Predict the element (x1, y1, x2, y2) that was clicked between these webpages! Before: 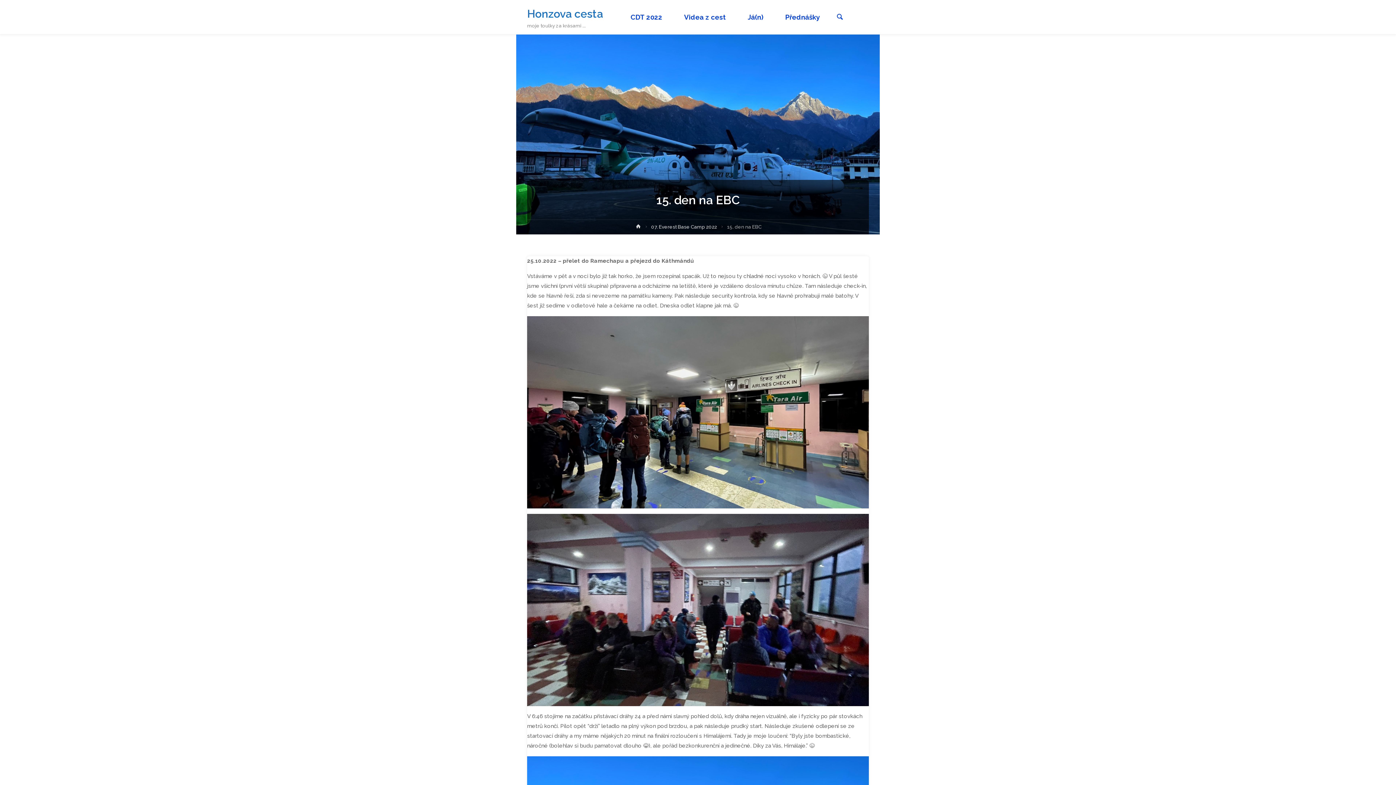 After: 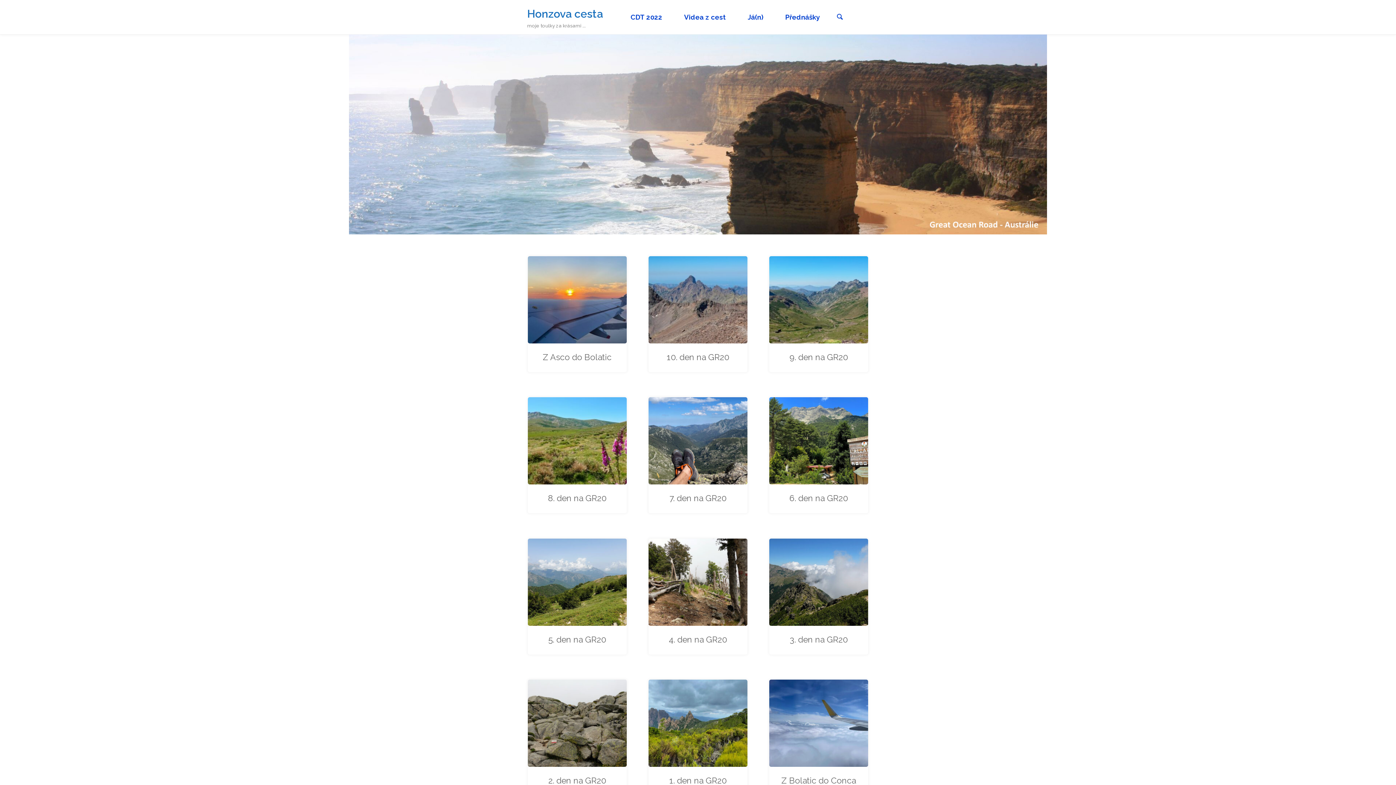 Action: label: Home bbox: (634, 224, 642, 232)